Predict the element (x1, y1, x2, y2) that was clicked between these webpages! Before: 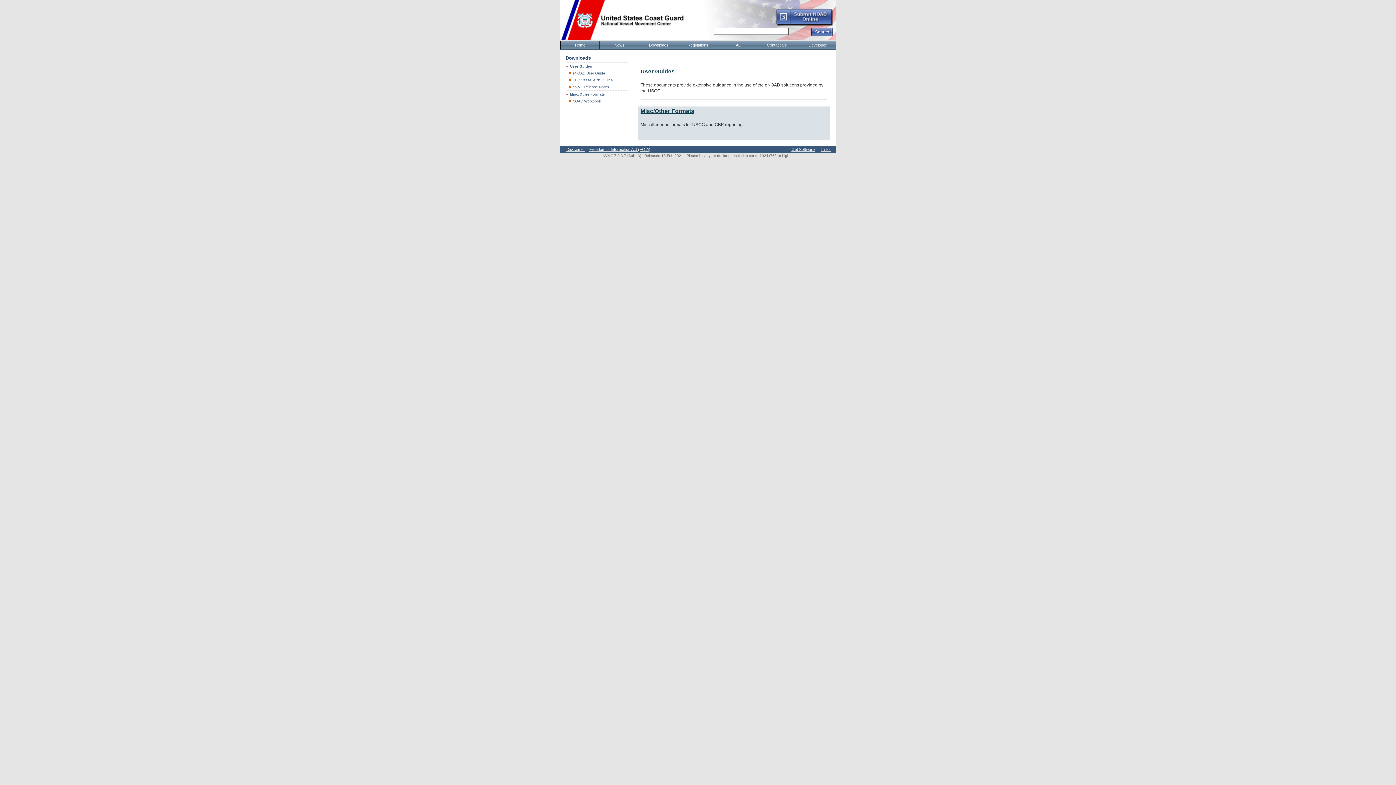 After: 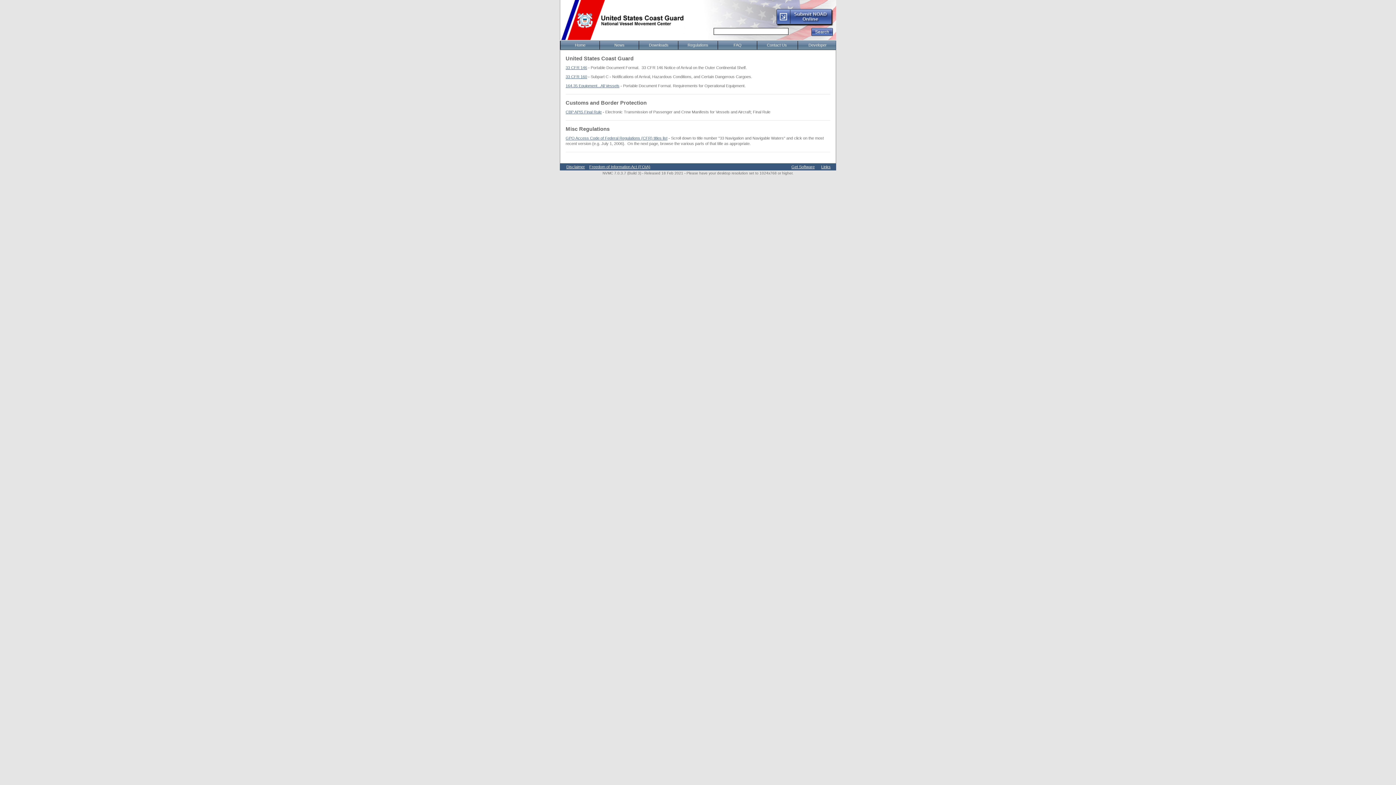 Action: bbox: (678, 41, 717, 49) label: Regulations